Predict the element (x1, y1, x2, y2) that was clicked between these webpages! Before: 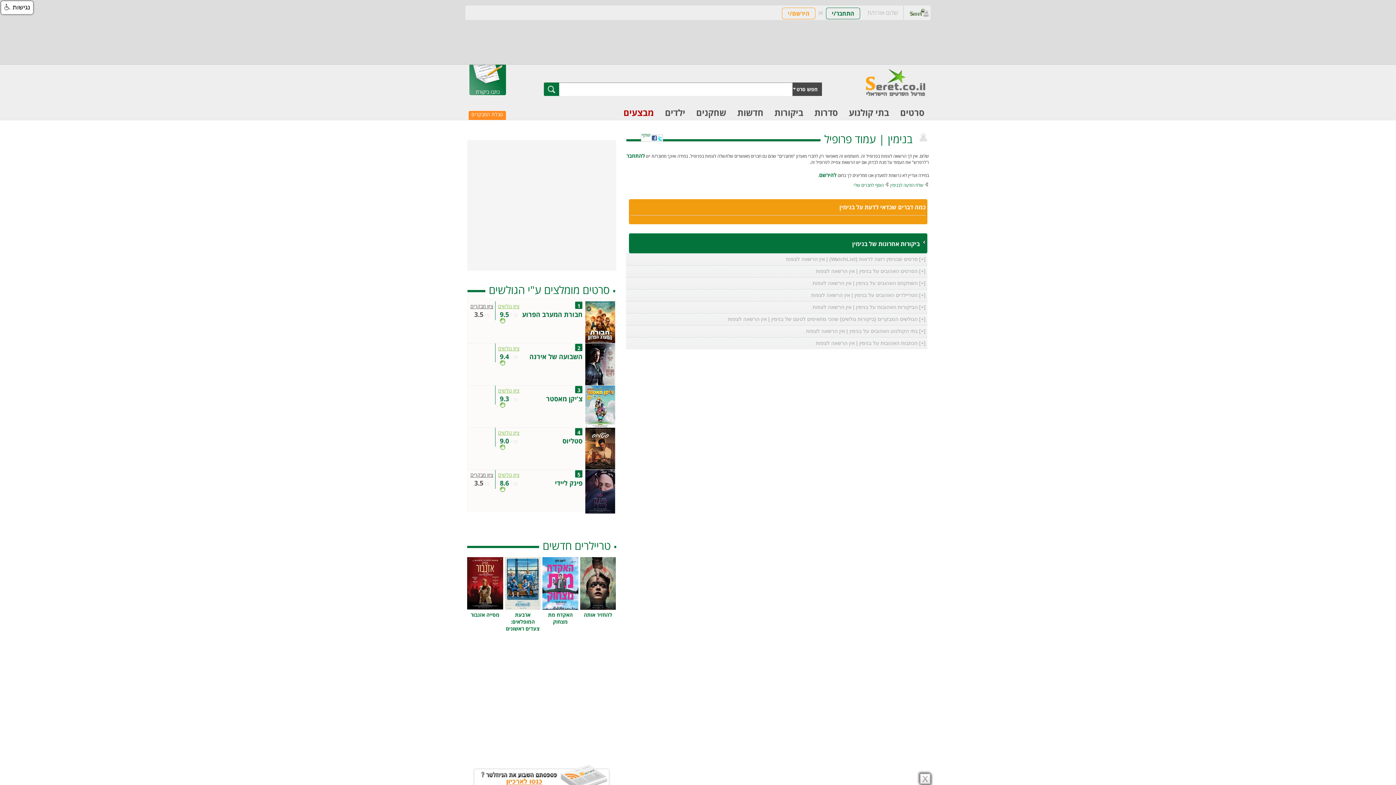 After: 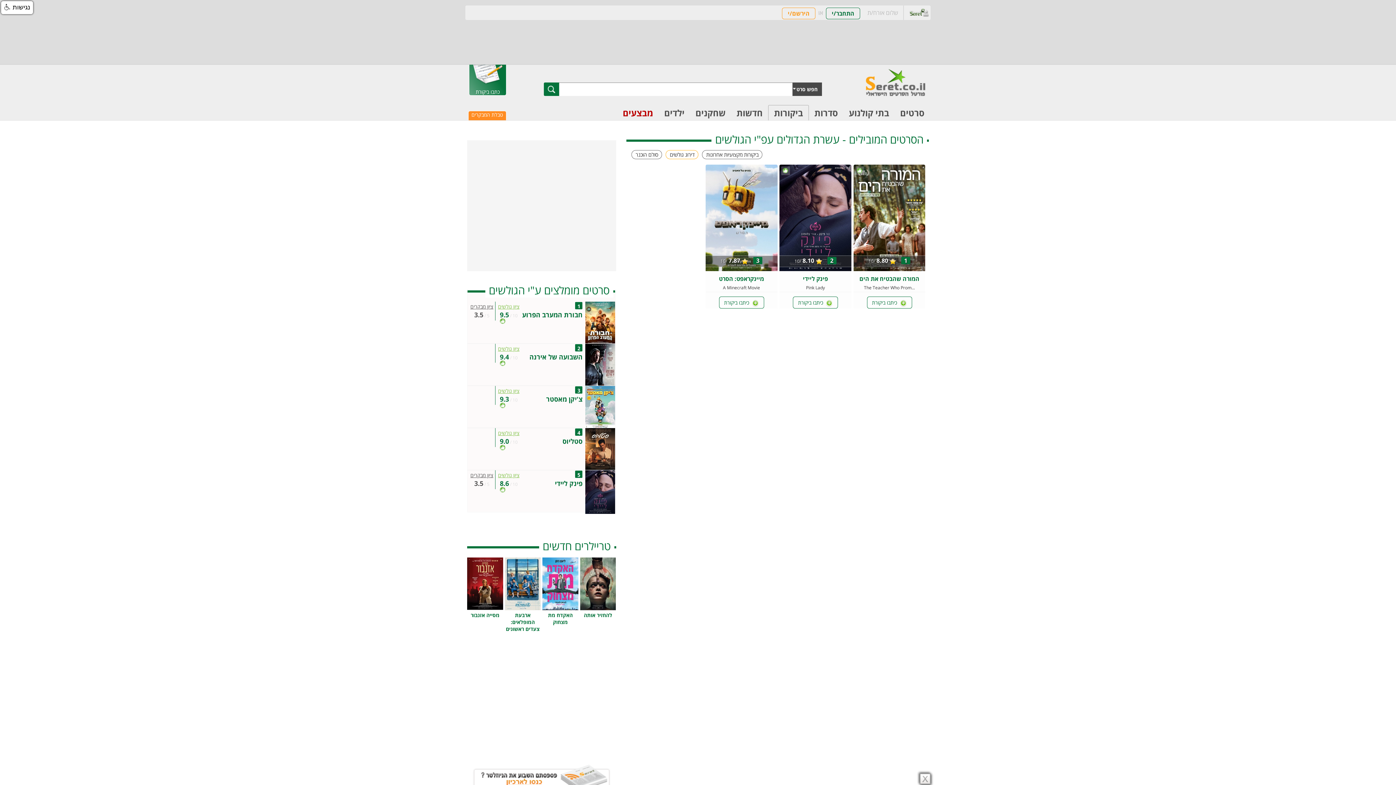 Action: bbox: (485, 282, 613, 297) label: סרטים מומלצים ע"י הגולשים